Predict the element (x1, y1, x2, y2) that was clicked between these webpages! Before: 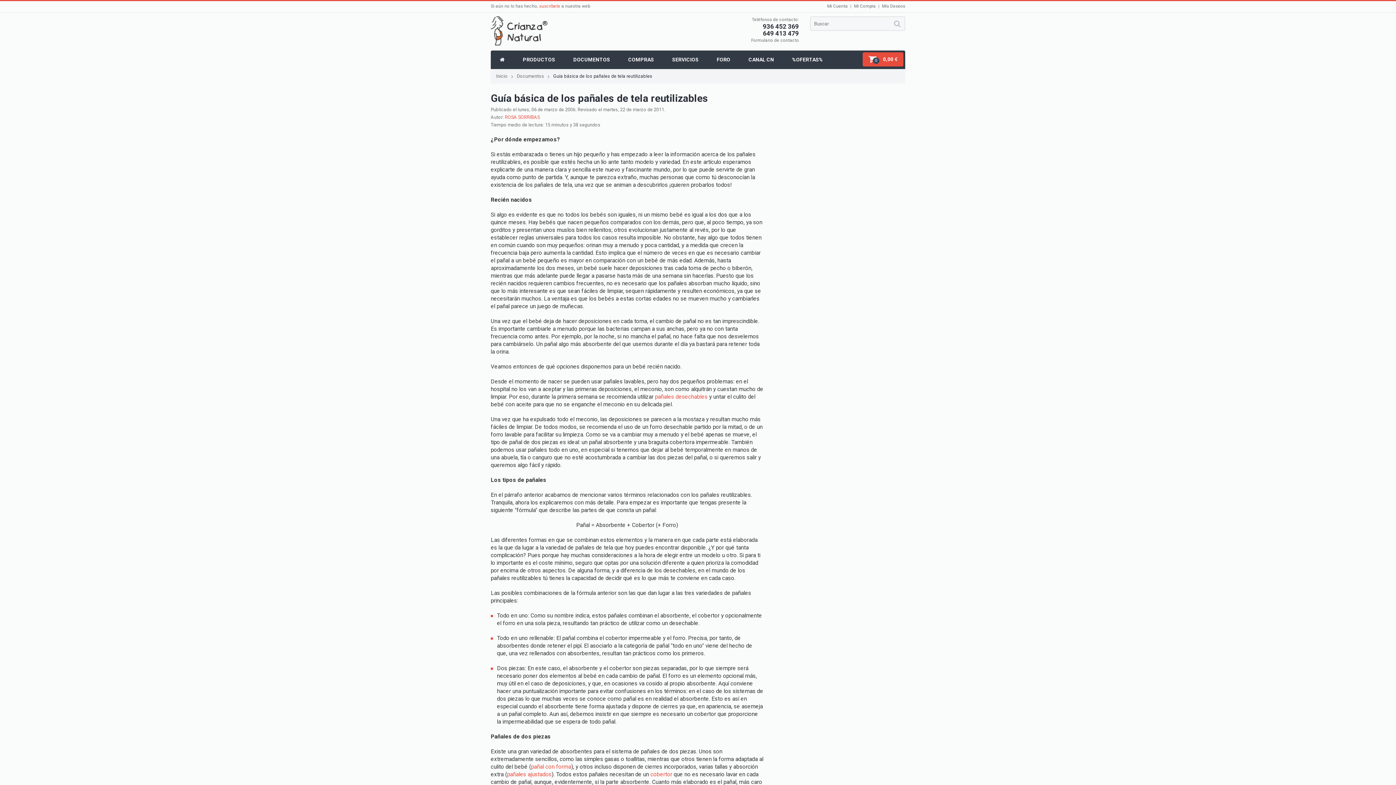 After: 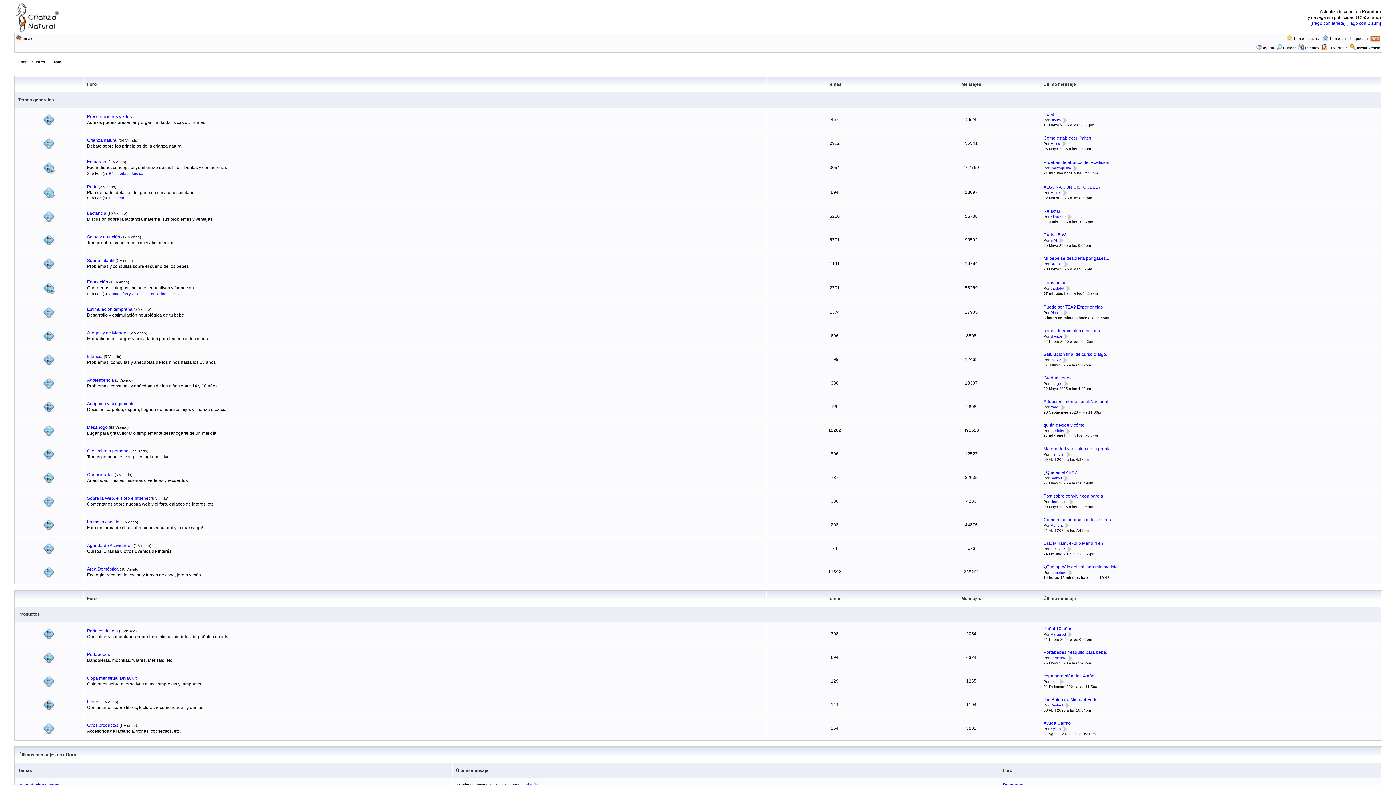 Action: label: FORO bbox: (707, 50, 739, 69)